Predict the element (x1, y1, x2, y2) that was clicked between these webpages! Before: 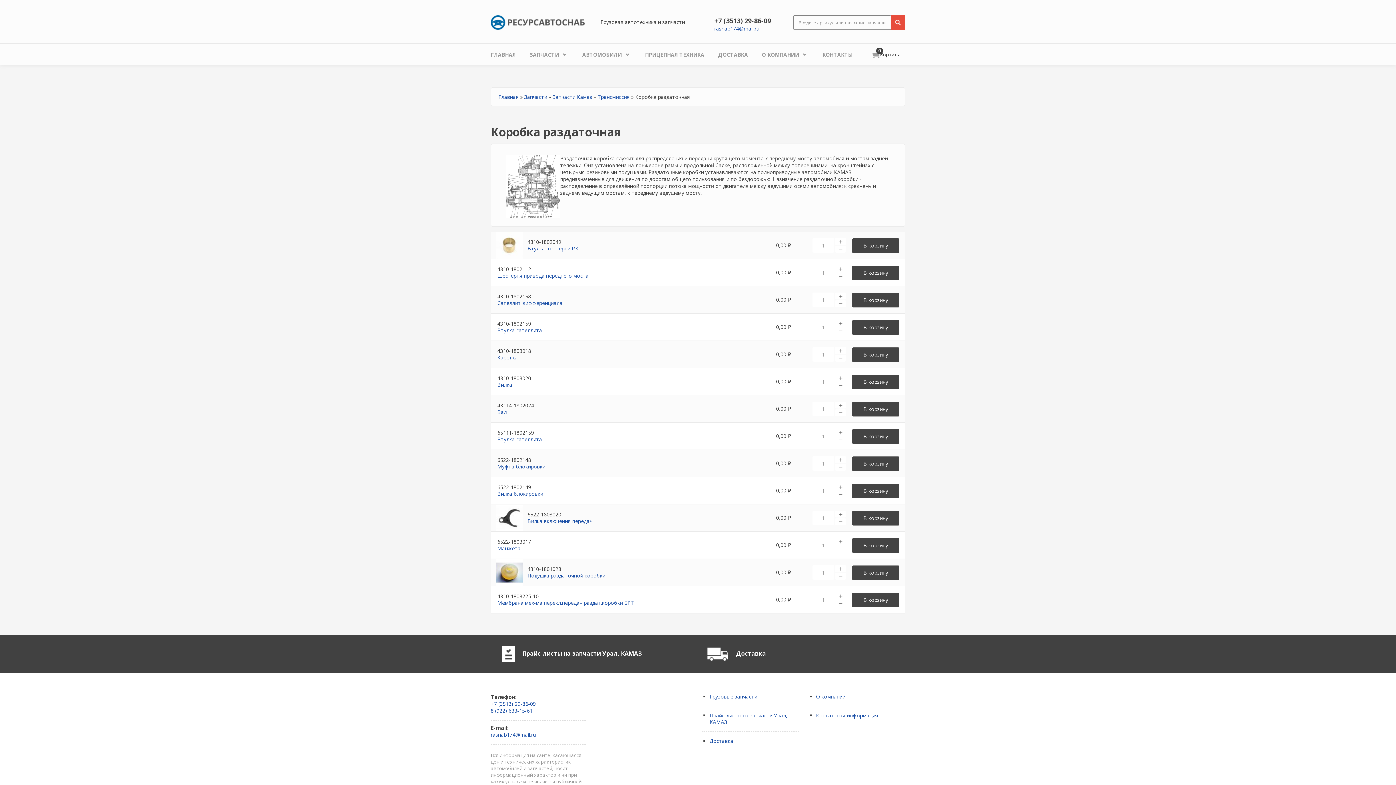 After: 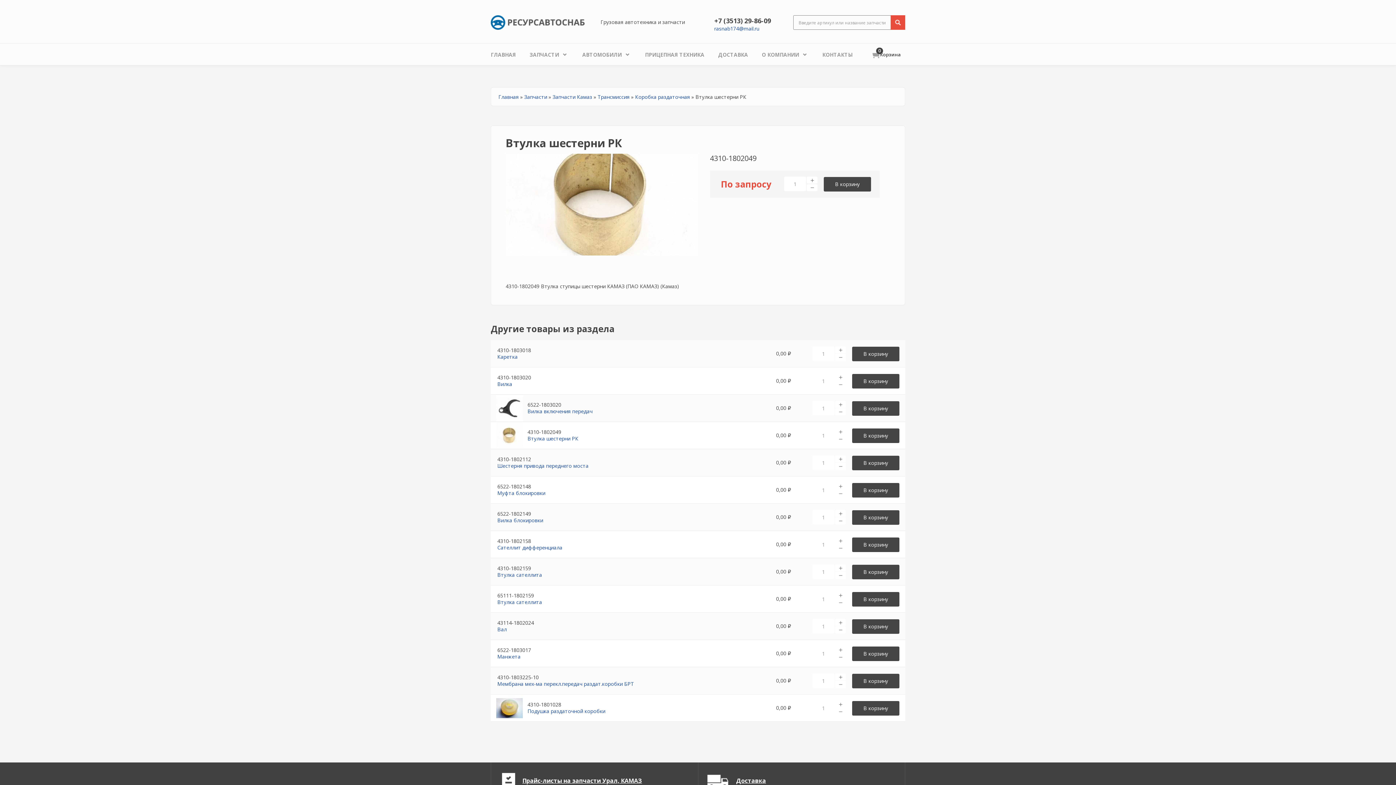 Action: bbox: (496, 241, 526, 248)